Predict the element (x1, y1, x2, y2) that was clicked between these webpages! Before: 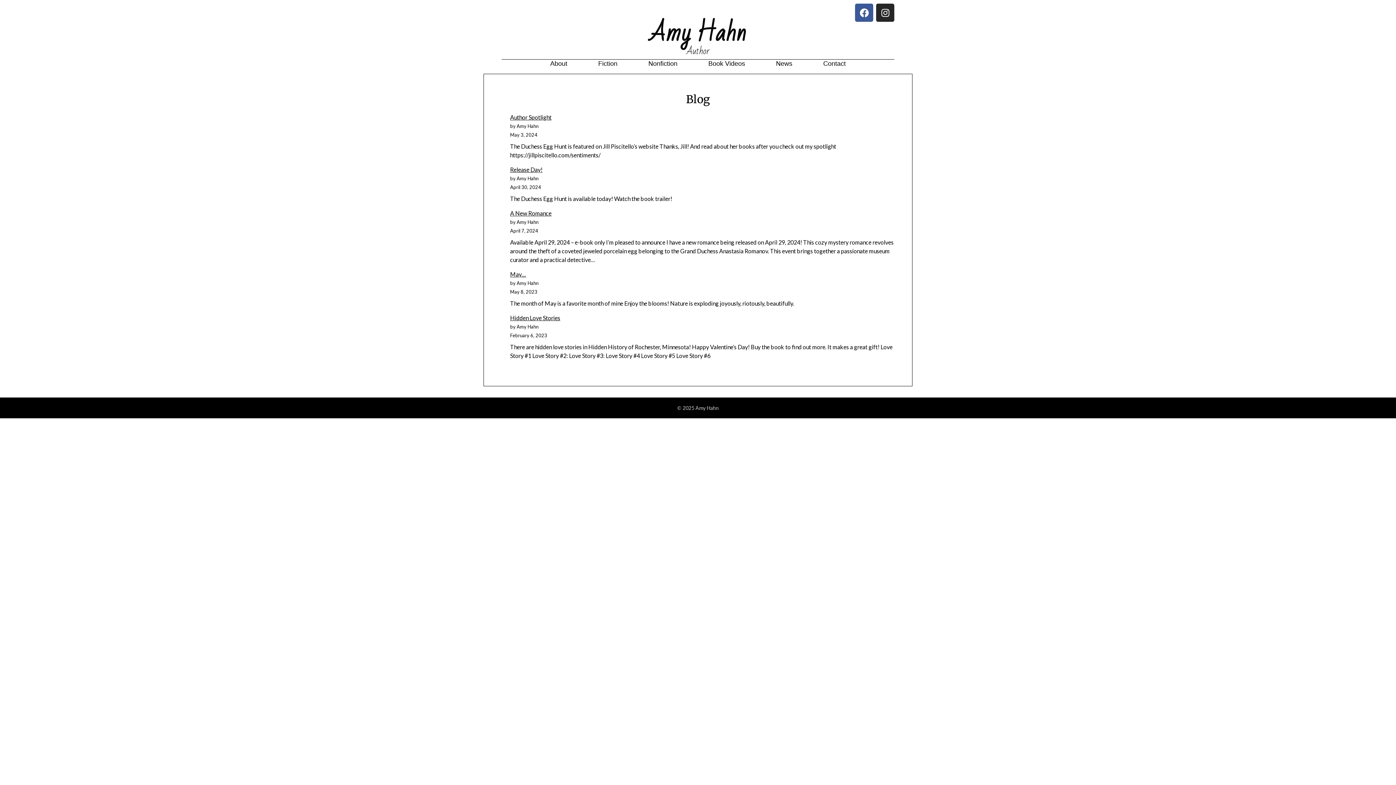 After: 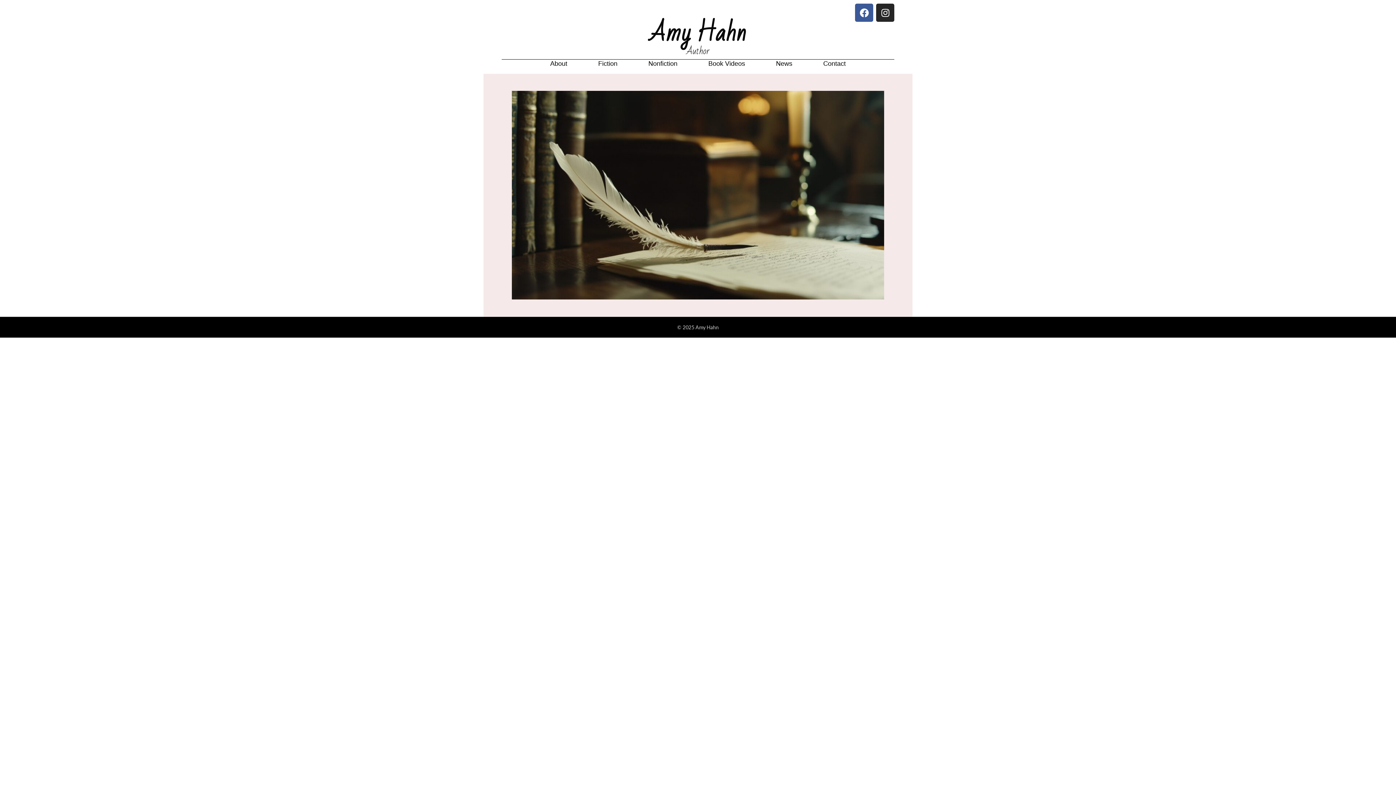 Action: bbox: (501, 21, 894, 44) label: Amy Hahn